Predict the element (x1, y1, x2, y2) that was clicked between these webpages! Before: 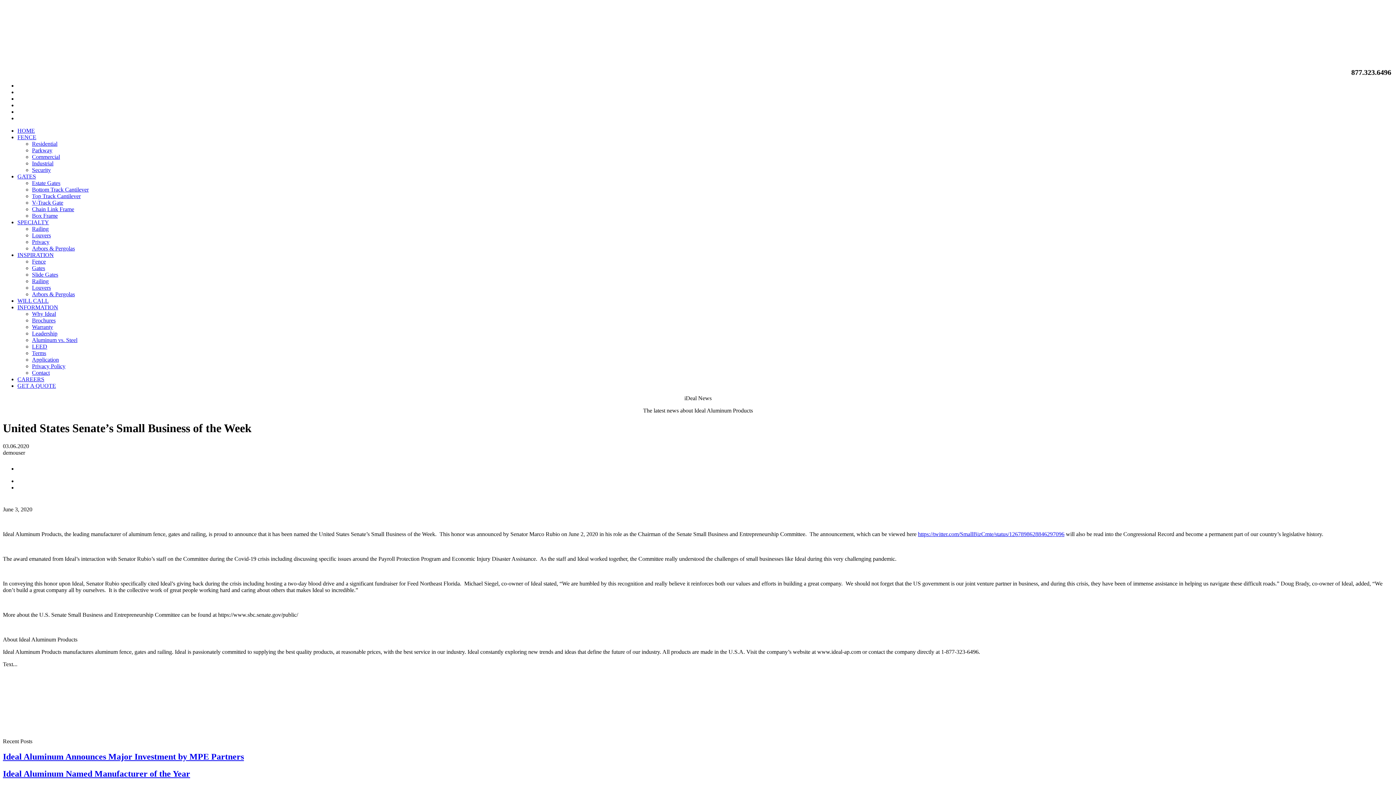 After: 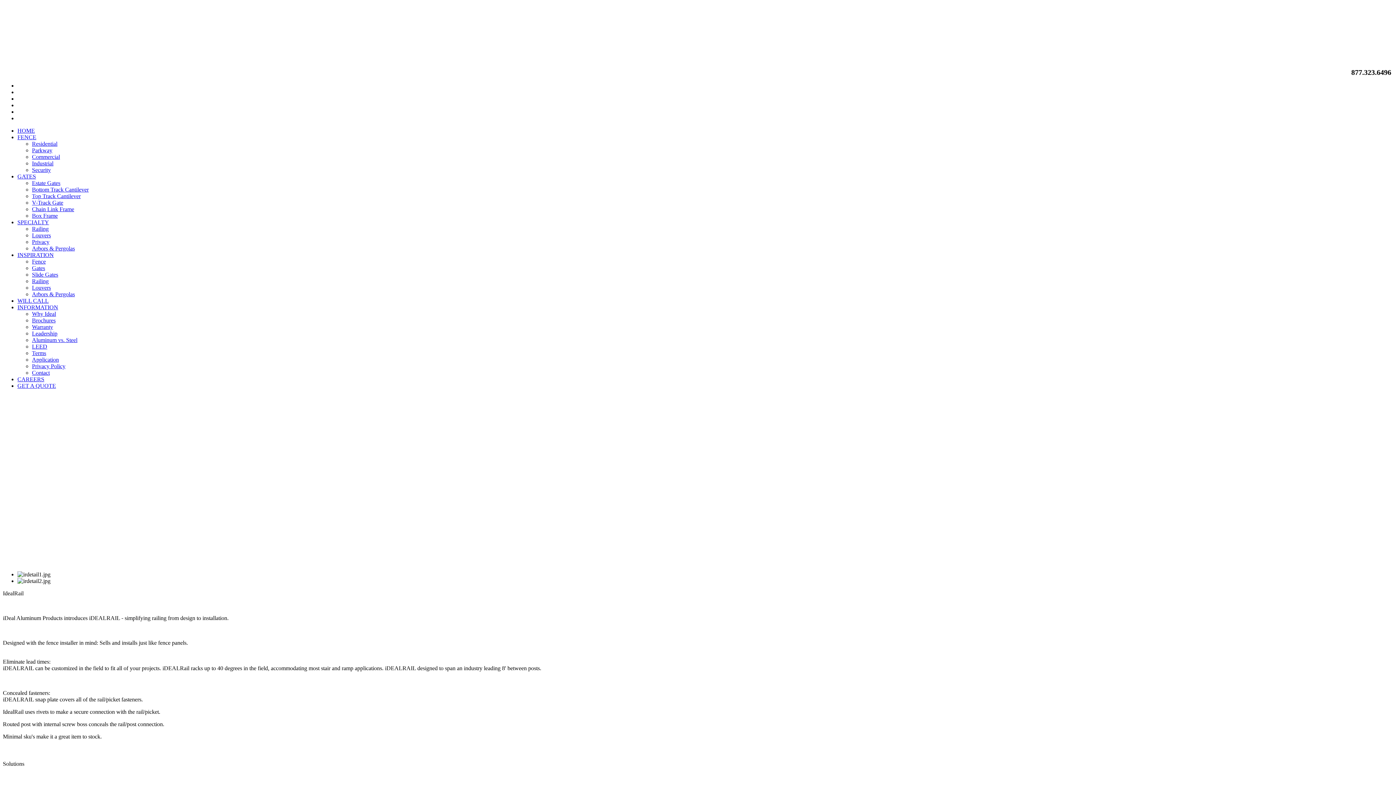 Action: bbox: (32, 225, 48, 232) label: Railing